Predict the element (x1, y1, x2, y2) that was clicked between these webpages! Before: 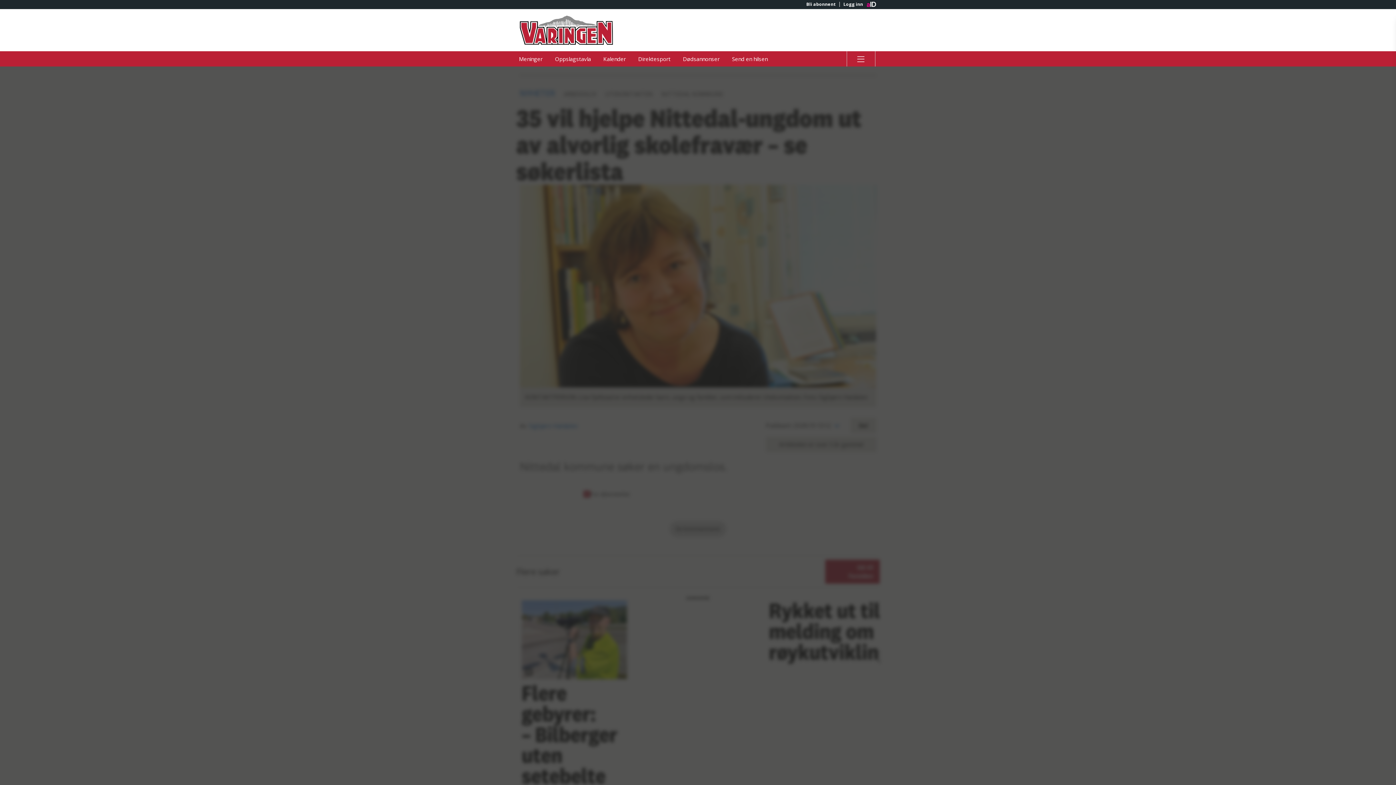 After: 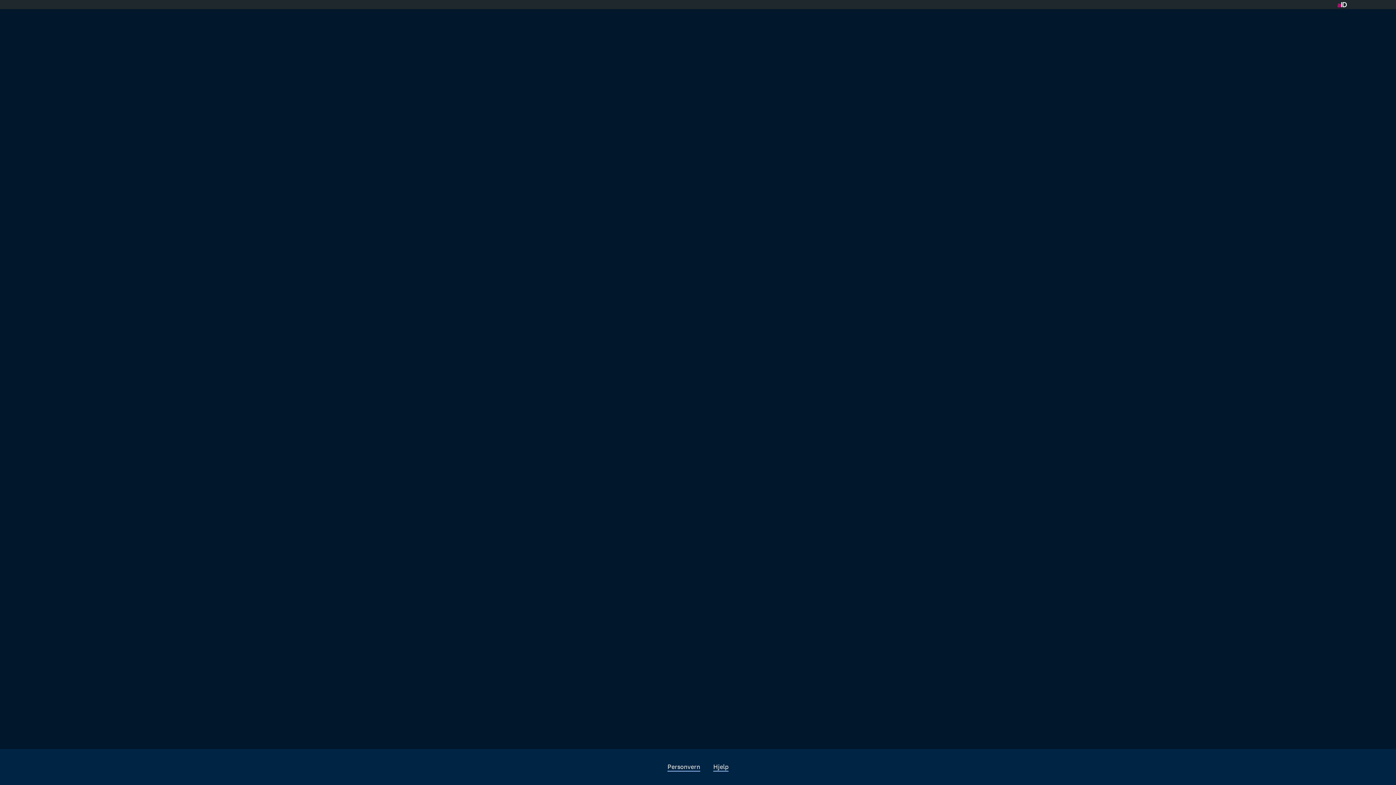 Action: label: Direktesport bbox: (632, 51, 676, 66)